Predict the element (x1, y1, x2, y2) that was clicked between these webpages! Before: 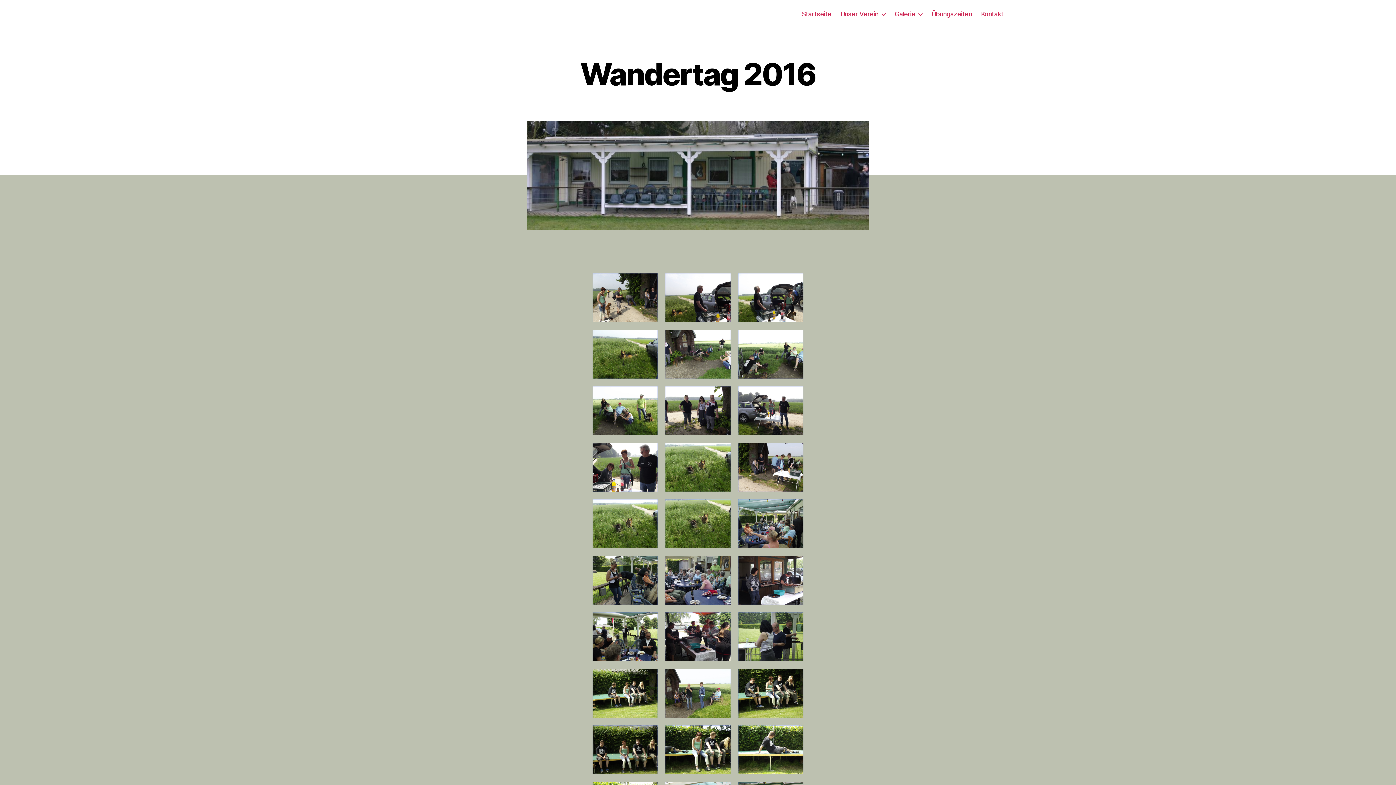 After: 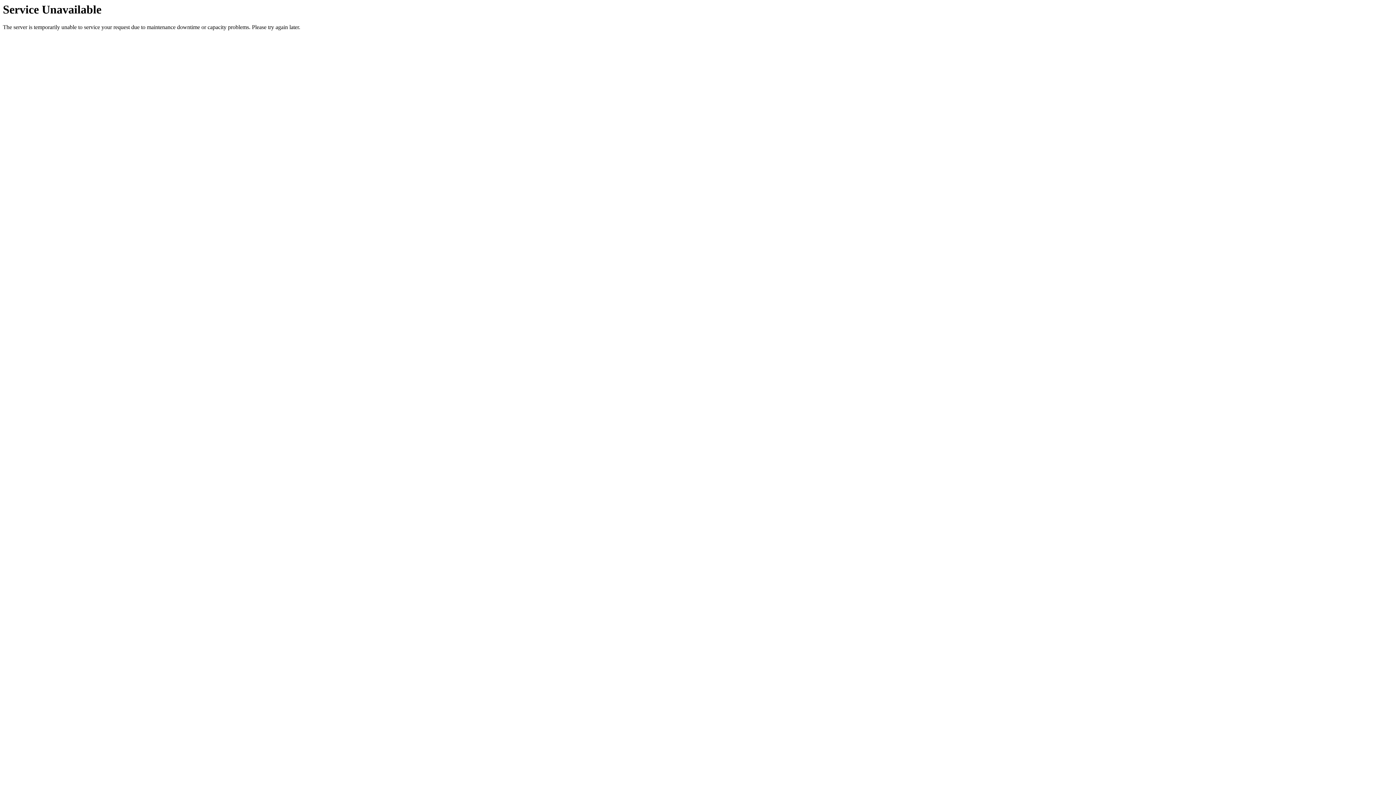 Action: label: Startseite bbox: (802, 10, 831, 17)